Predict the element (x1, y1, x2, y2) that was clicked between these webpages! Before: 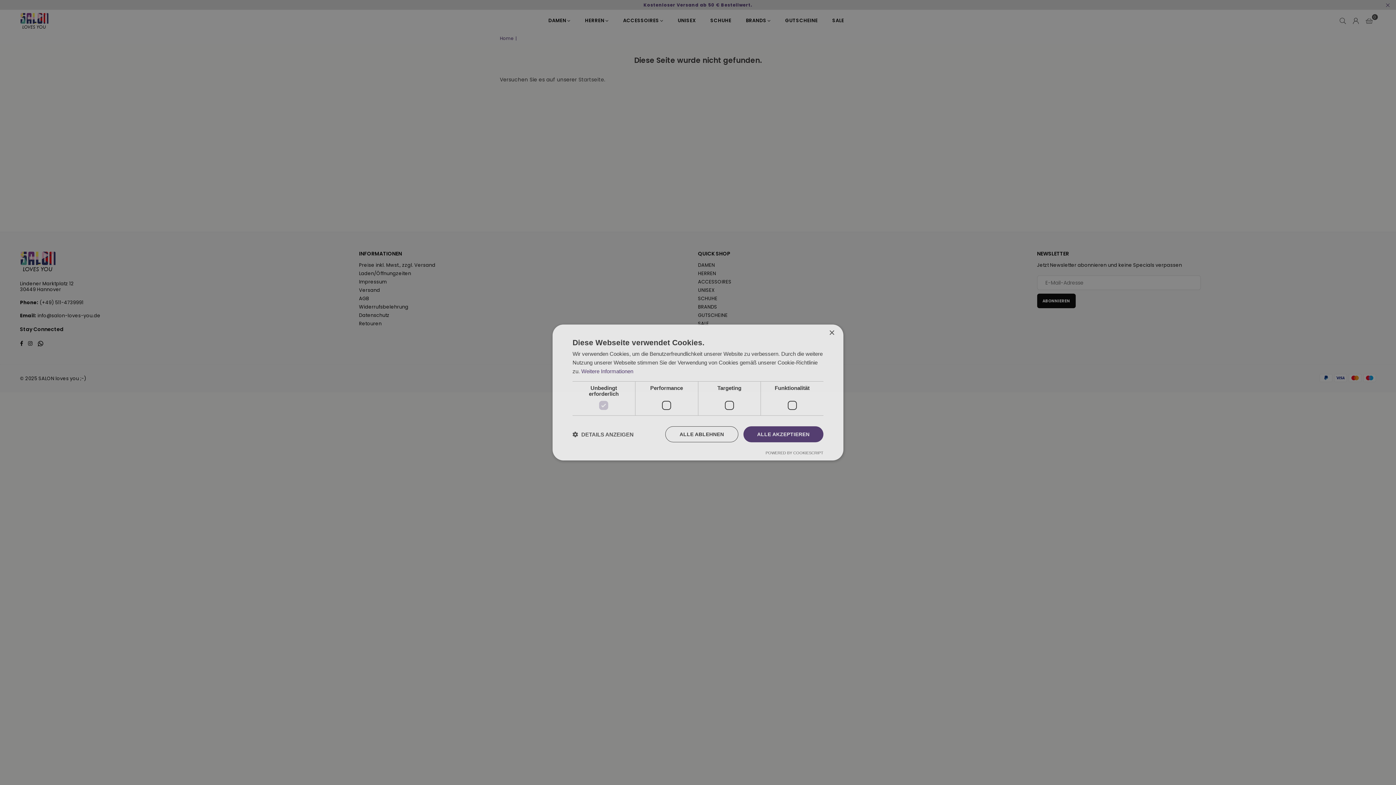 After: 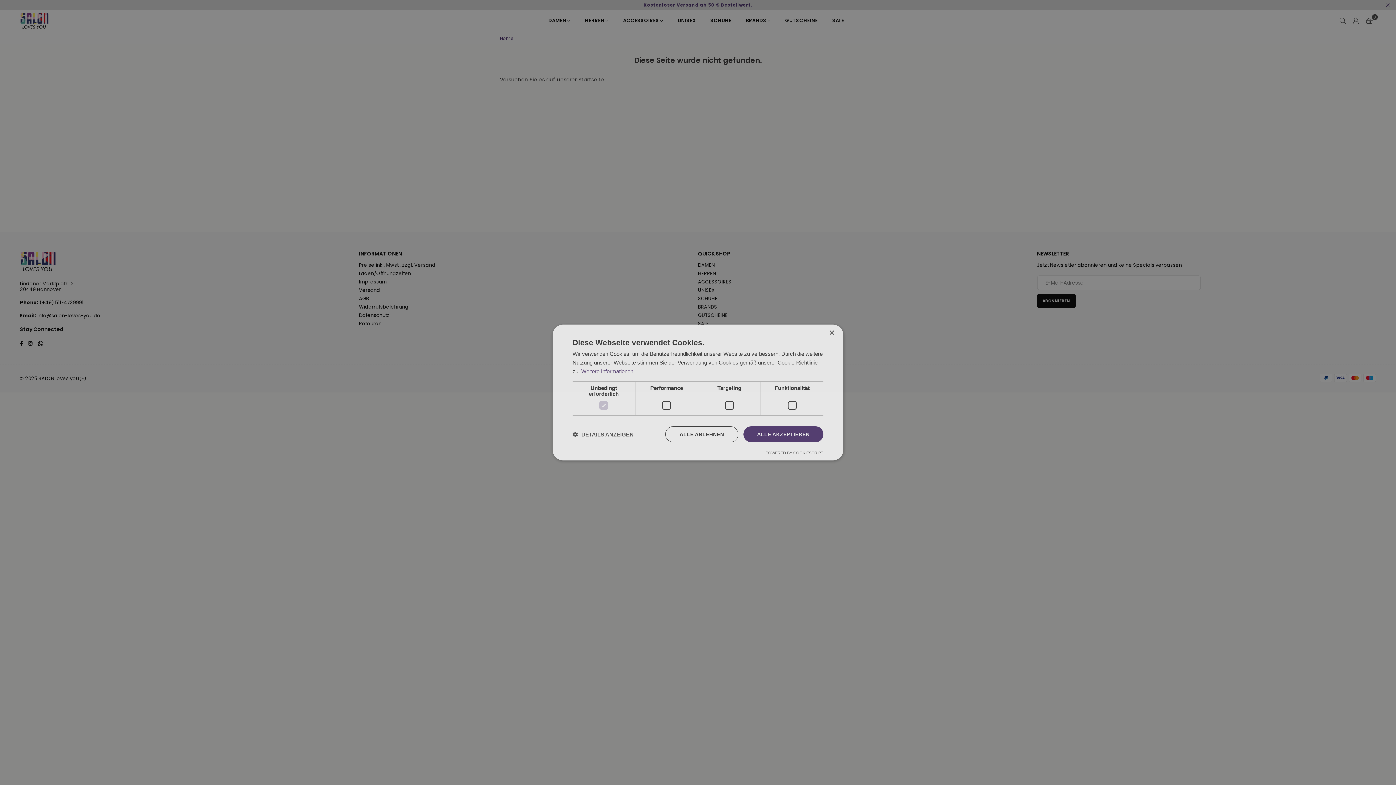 Action: label: Weitere Informationen, opens a new window bbox: (581, 368, 633, 374)